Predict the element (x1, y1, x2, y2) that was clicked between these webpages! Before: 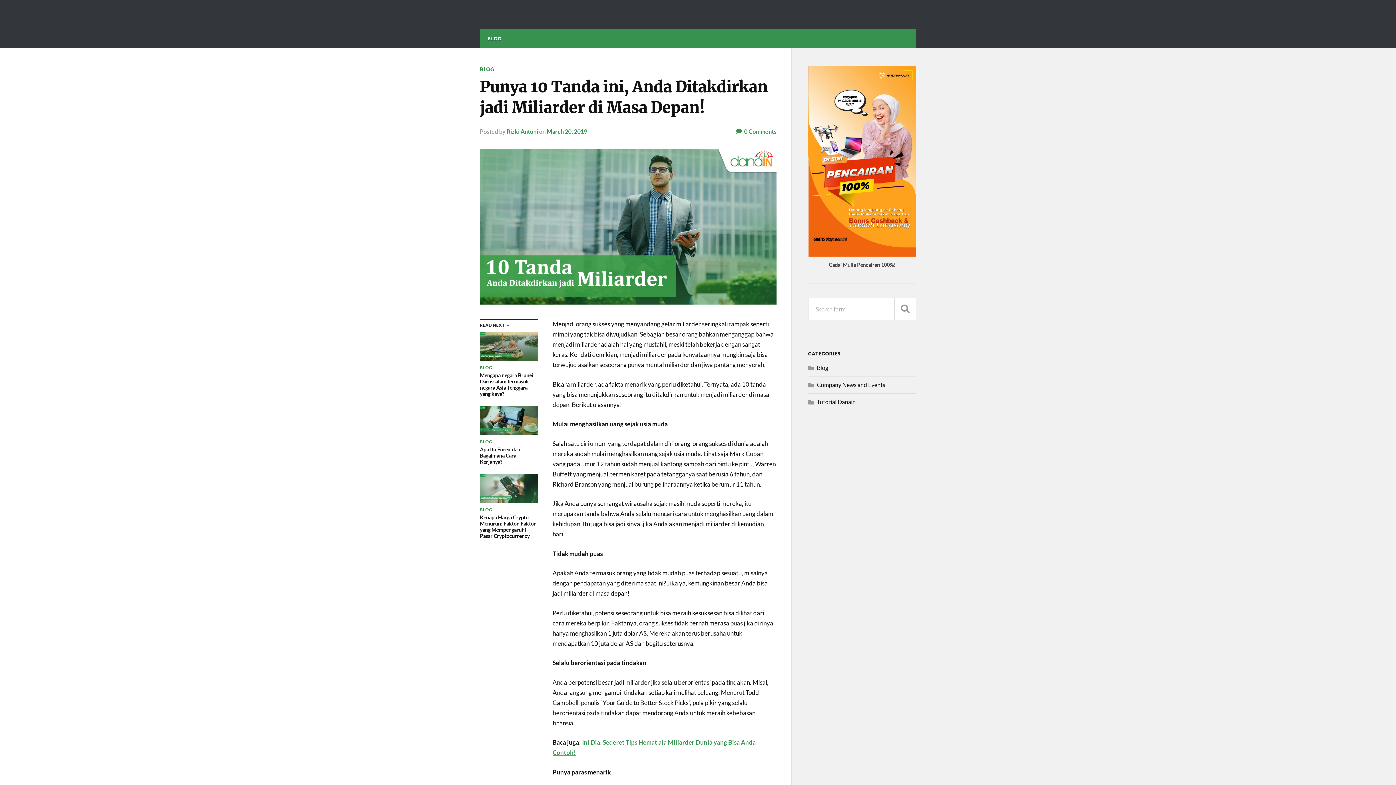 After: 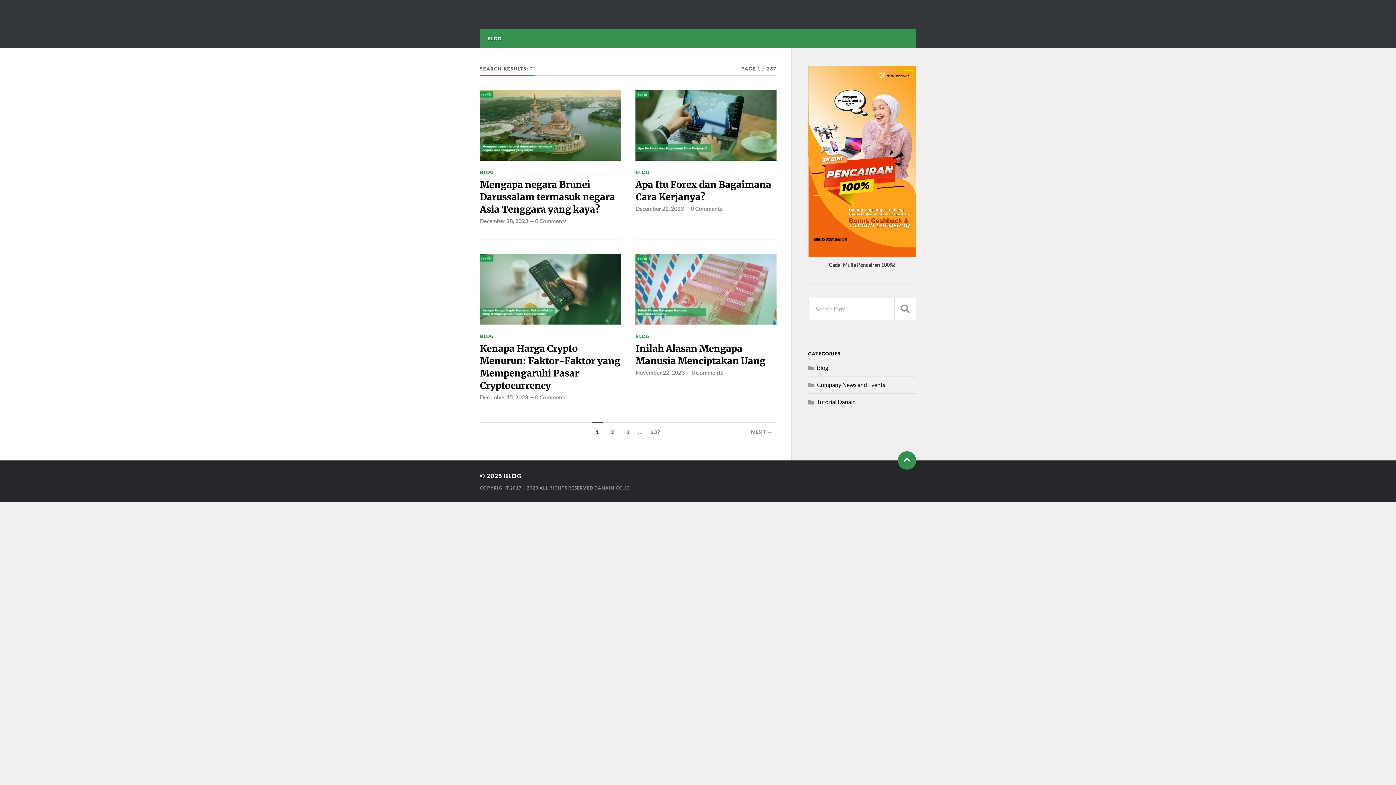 Action: bbox: (894, 298, 916, 320) label: SEARCH